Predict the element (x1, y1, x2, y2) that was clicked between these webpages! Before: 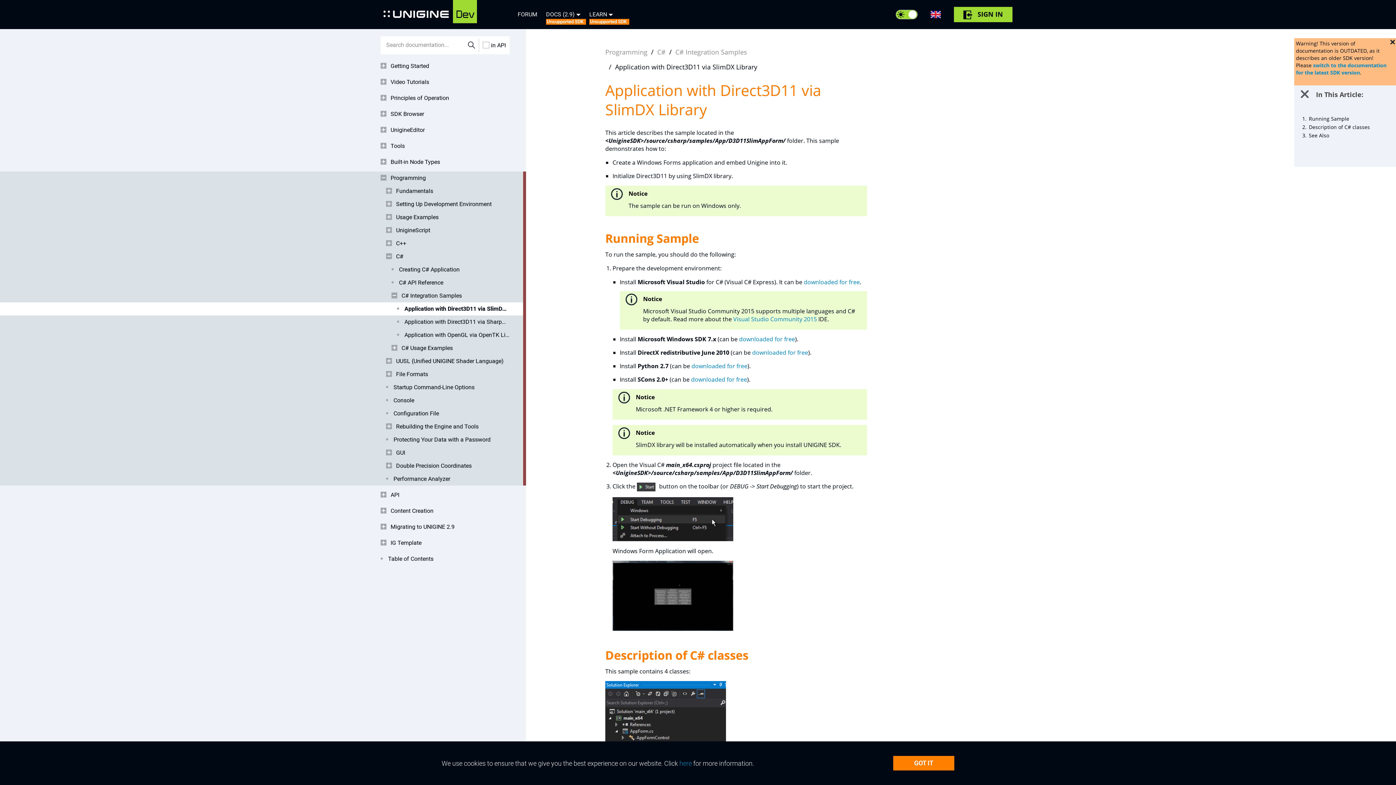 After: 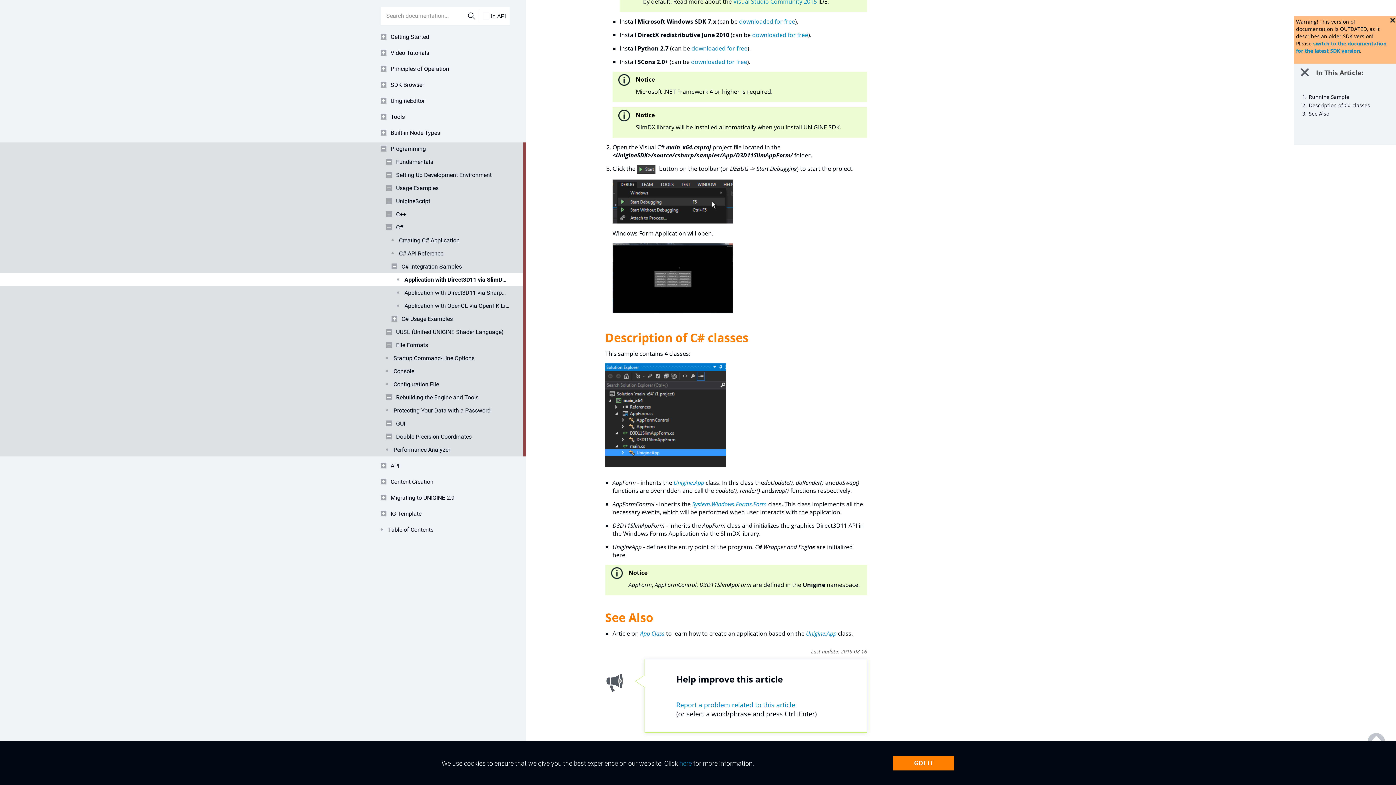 Action: label: See Also bbox: (1309, 132, 1329, 138)